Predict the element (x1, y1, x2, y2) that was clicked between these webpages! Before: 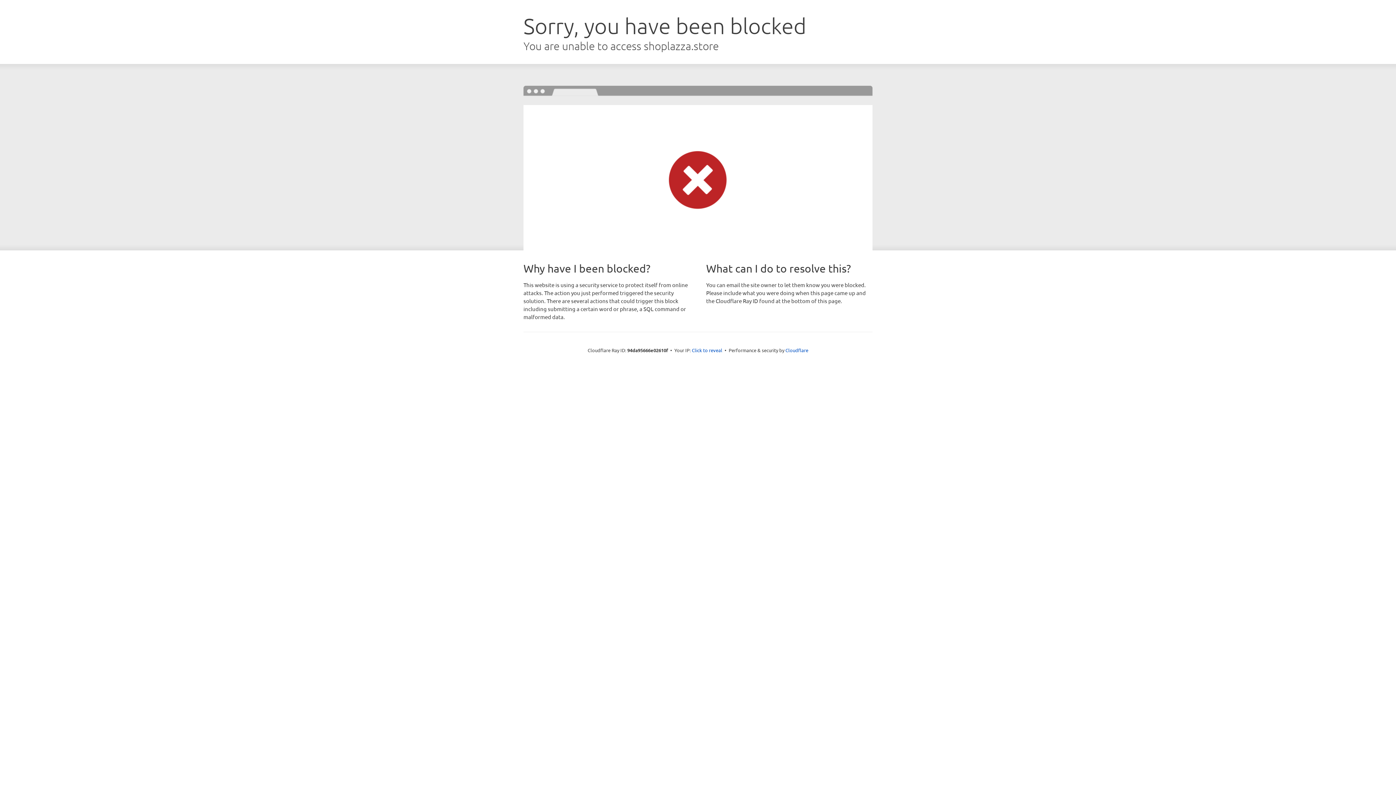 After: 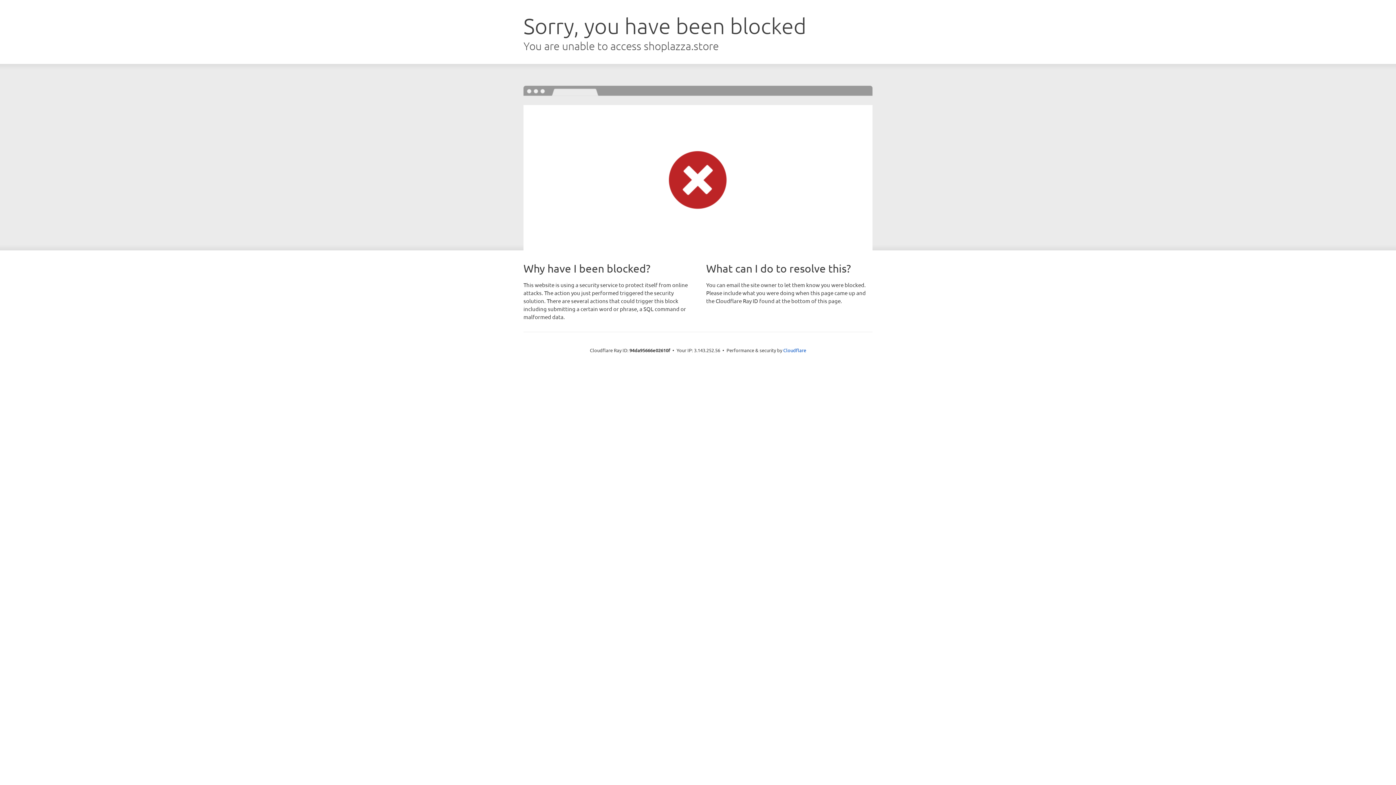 Action: bbox: (692, 346, 722, 353) label: Click to reveal